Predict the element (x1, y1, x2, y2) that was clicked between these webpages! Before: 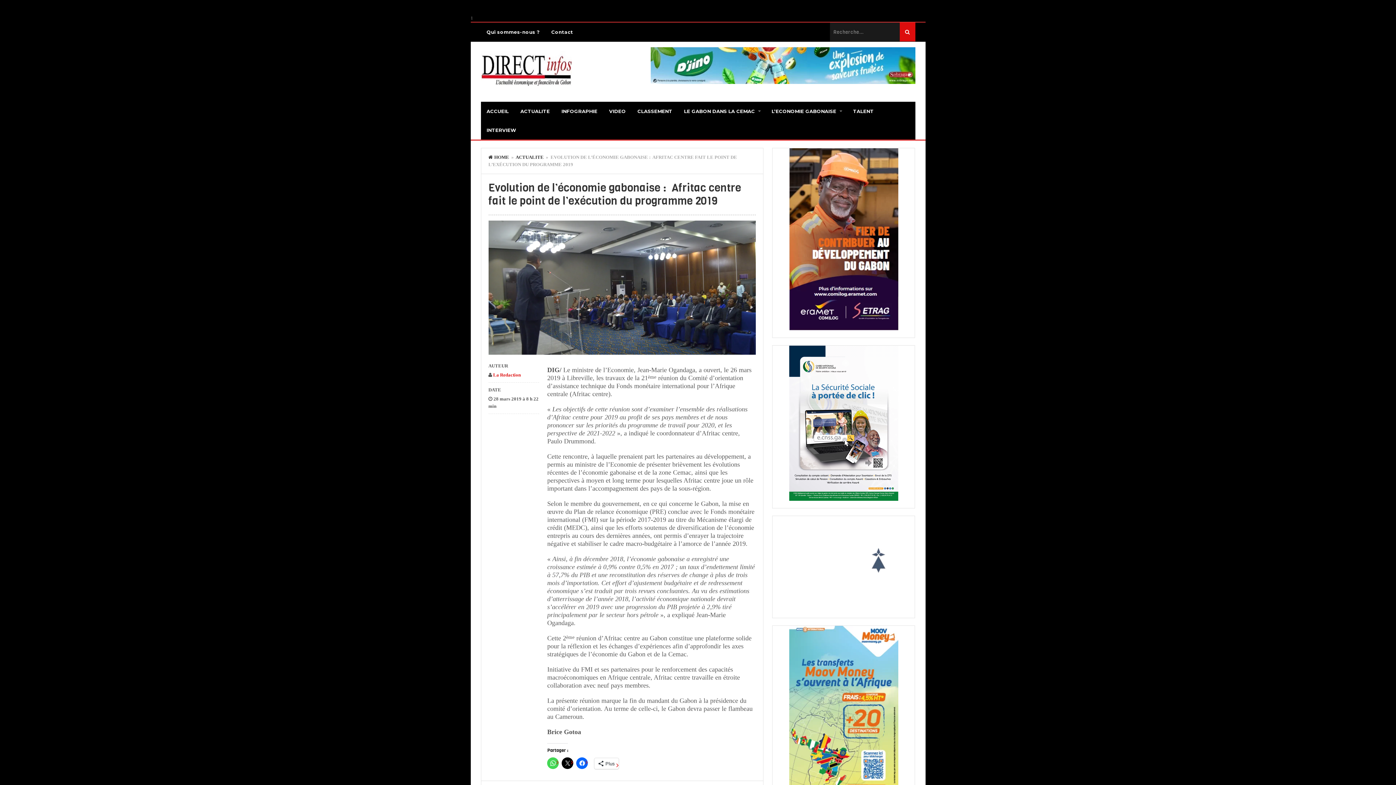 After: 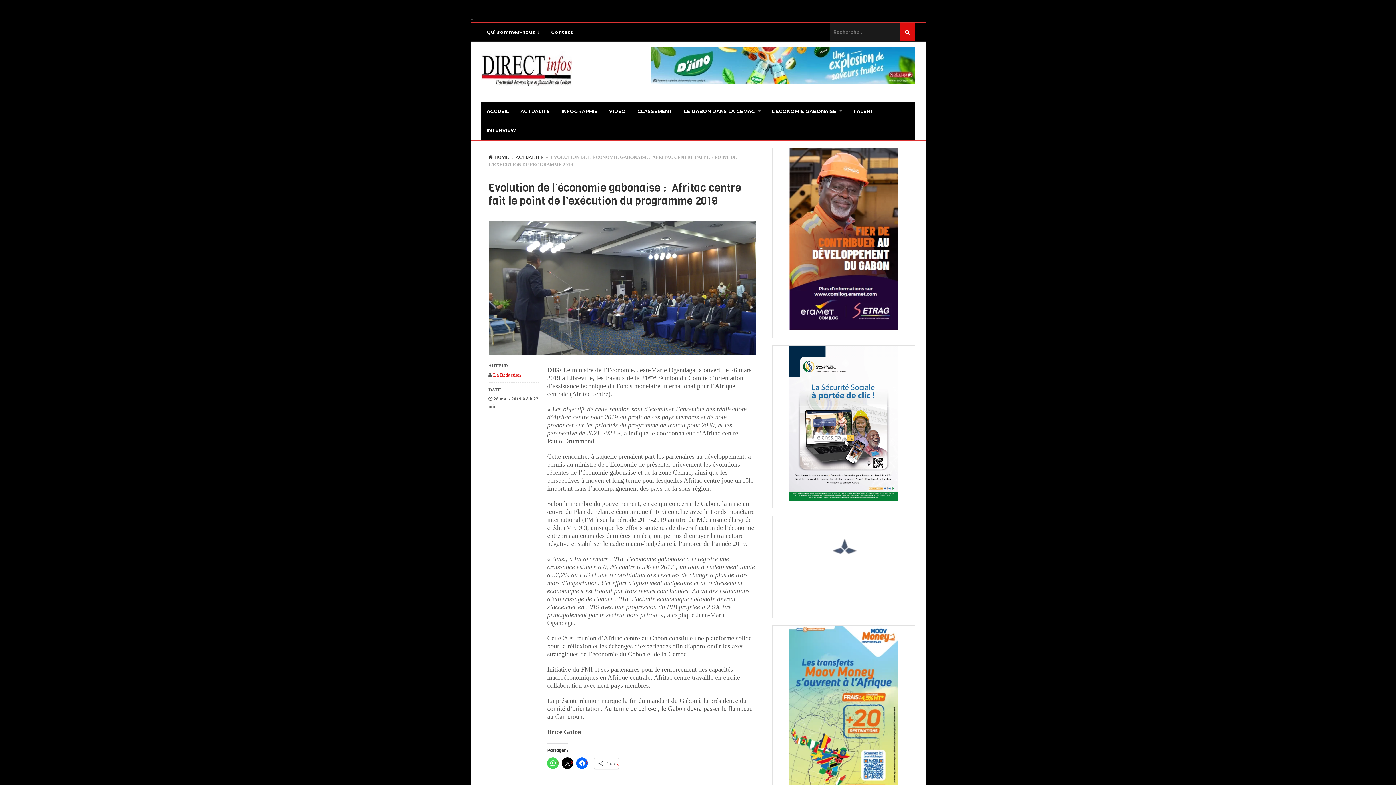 Action: bbox: (778, 516, 909, 611)